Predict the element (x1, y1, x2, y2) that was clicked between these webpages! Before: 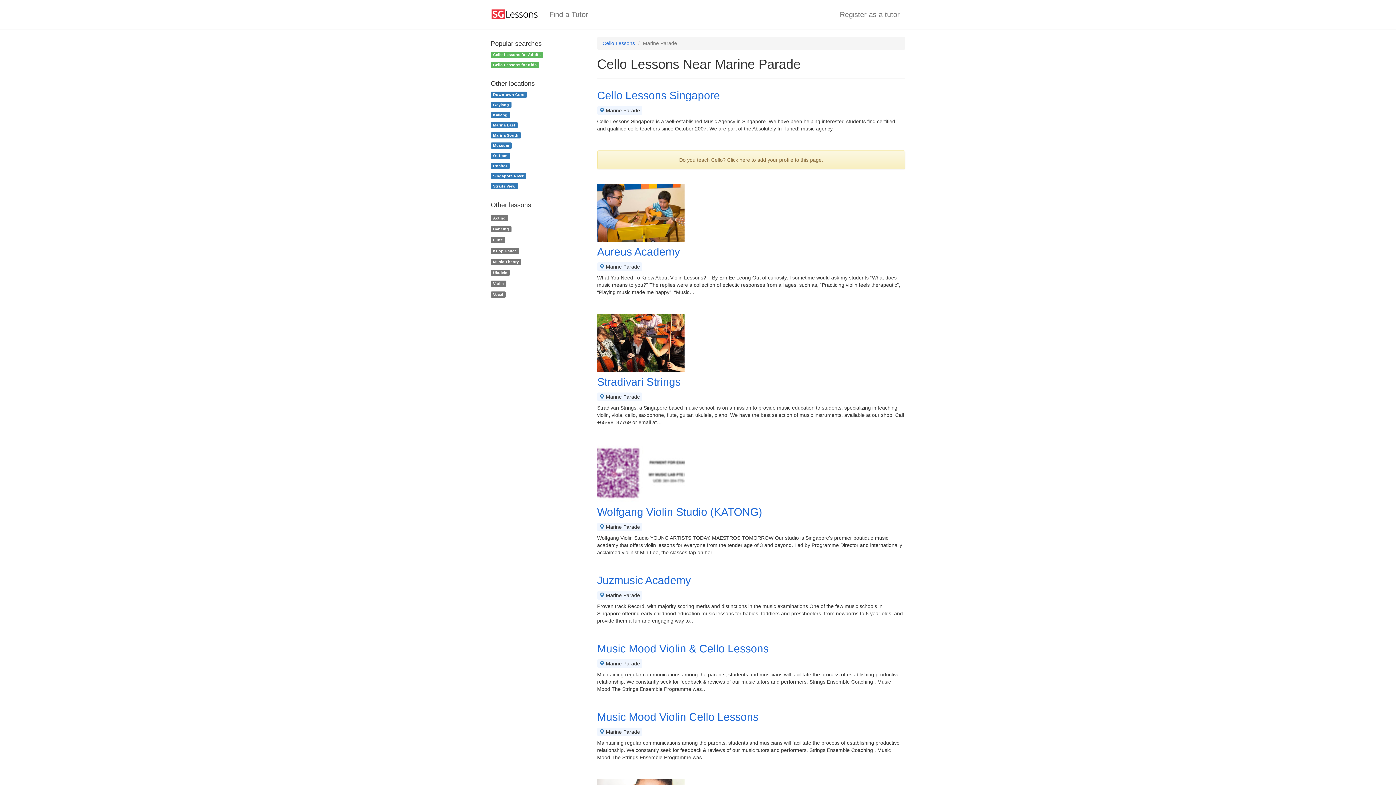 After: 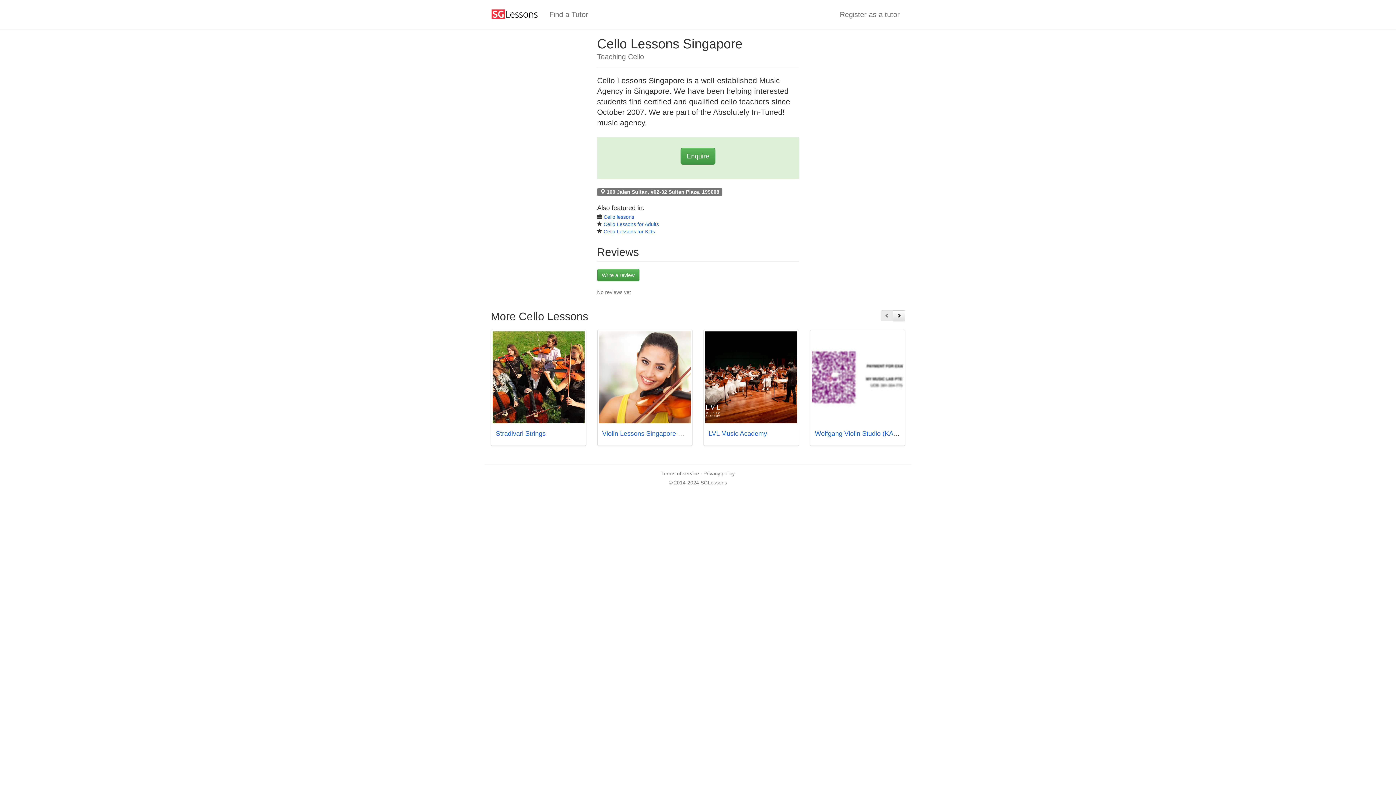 Action: bbox: (597, 89, 905, 101) label: Cello Lessons Singapore